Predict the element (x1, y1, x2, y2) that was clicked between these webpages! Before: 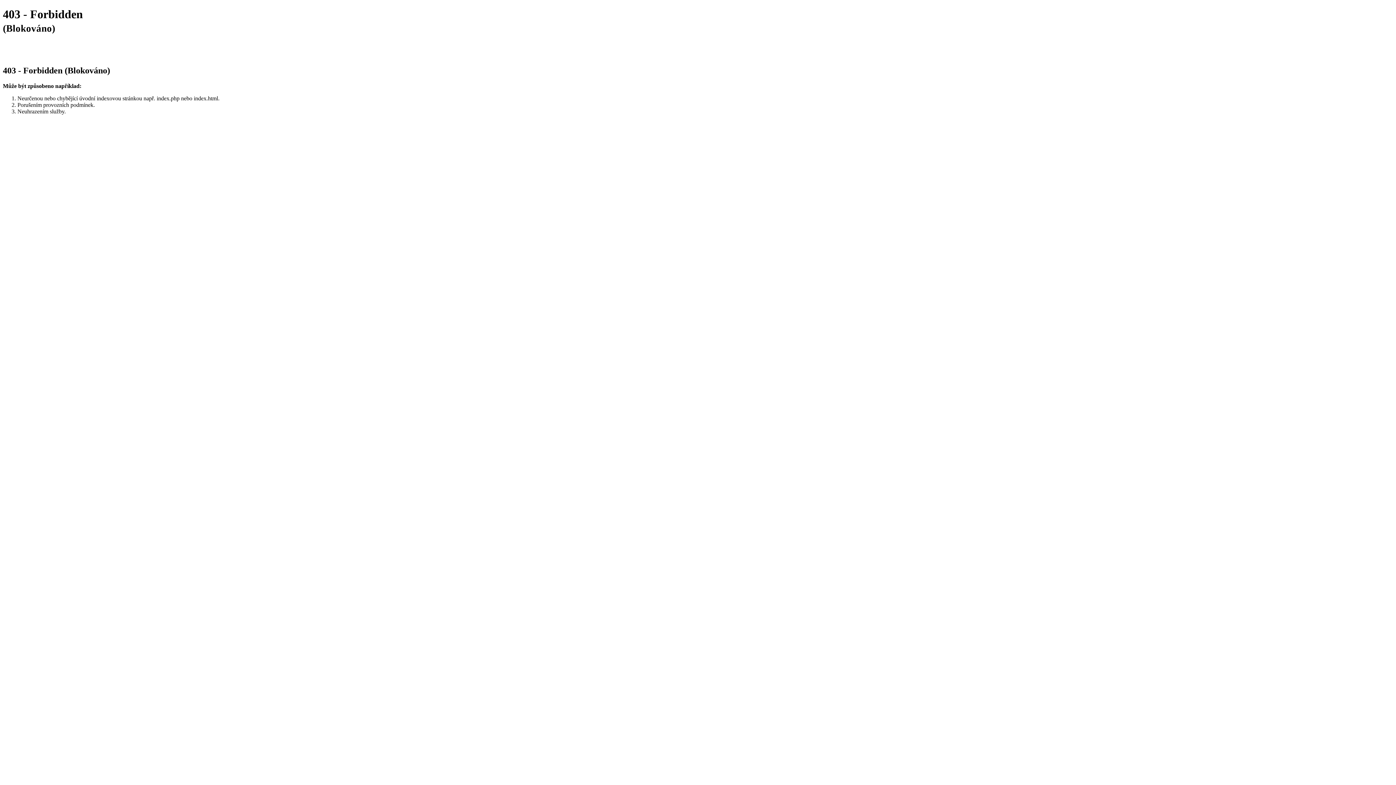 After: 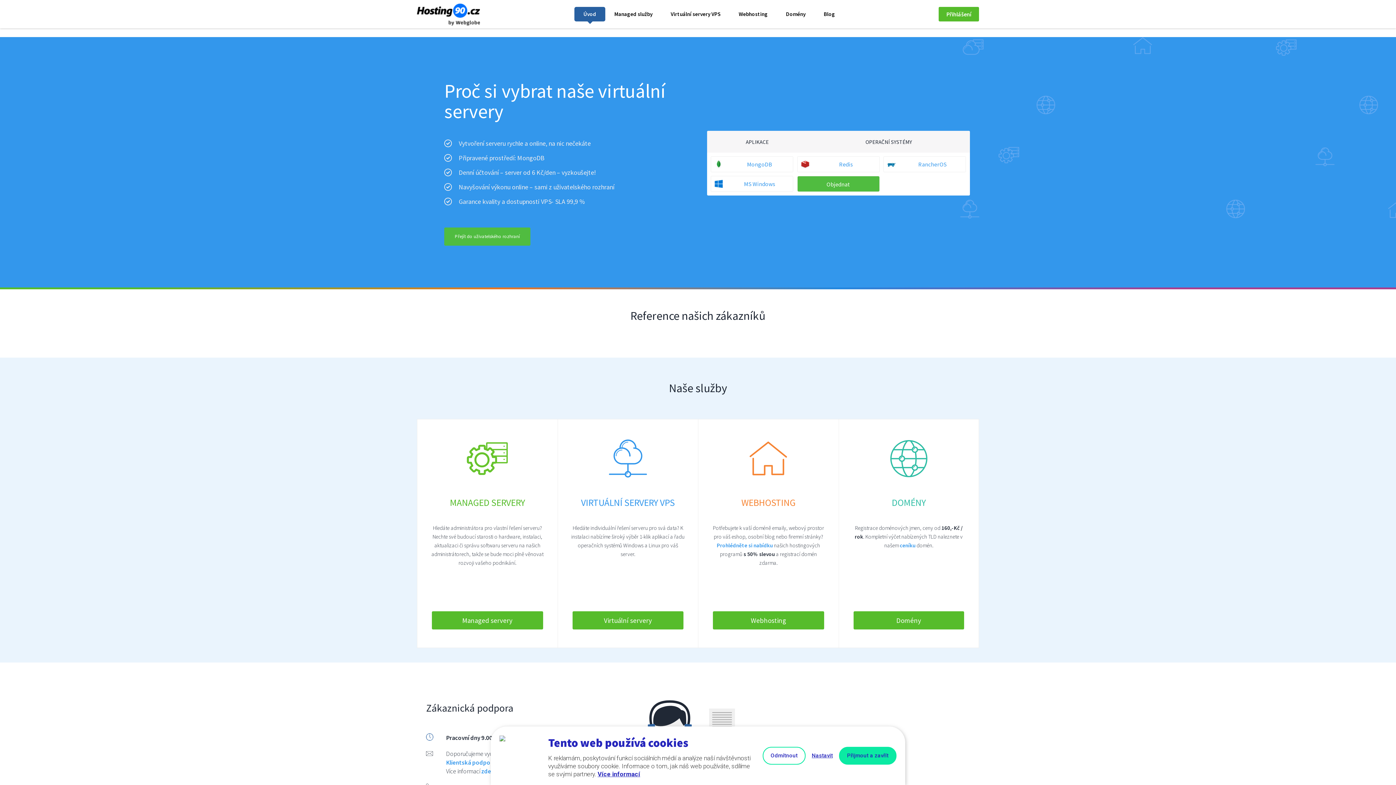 Action: bbox: (2, 51, 37, 58)